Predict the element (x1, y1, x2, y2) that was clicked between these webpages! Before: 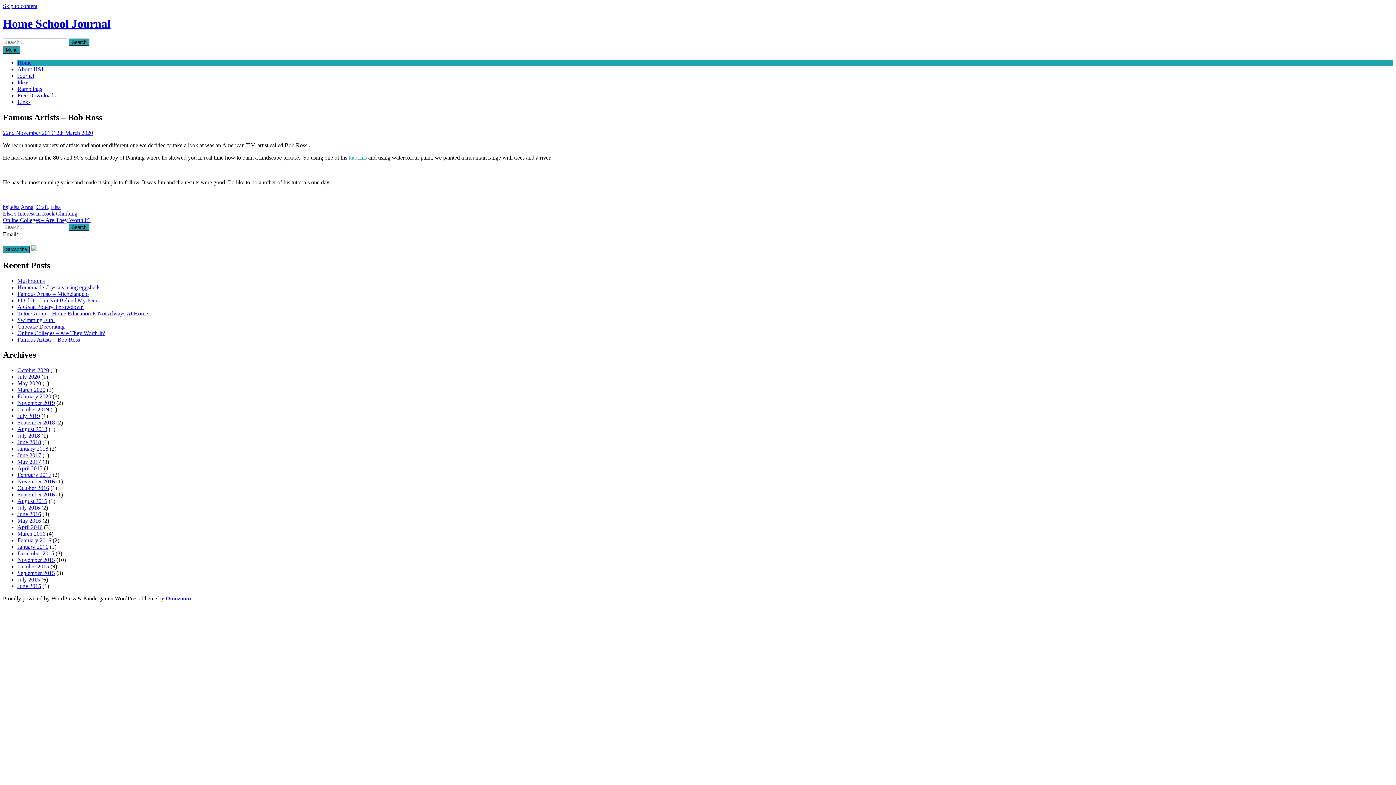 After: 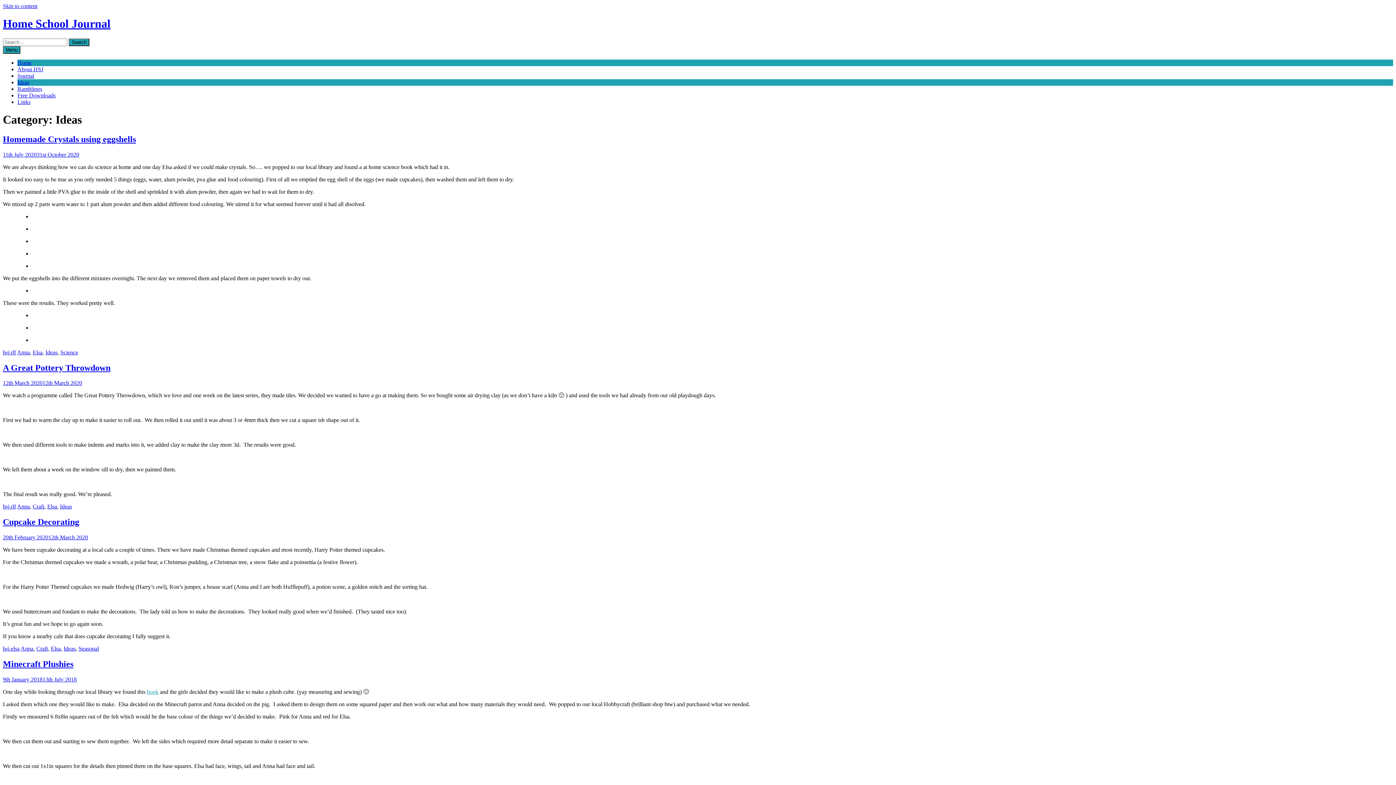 Action: label: Ideas bbox: (17, 79, 29, 85)